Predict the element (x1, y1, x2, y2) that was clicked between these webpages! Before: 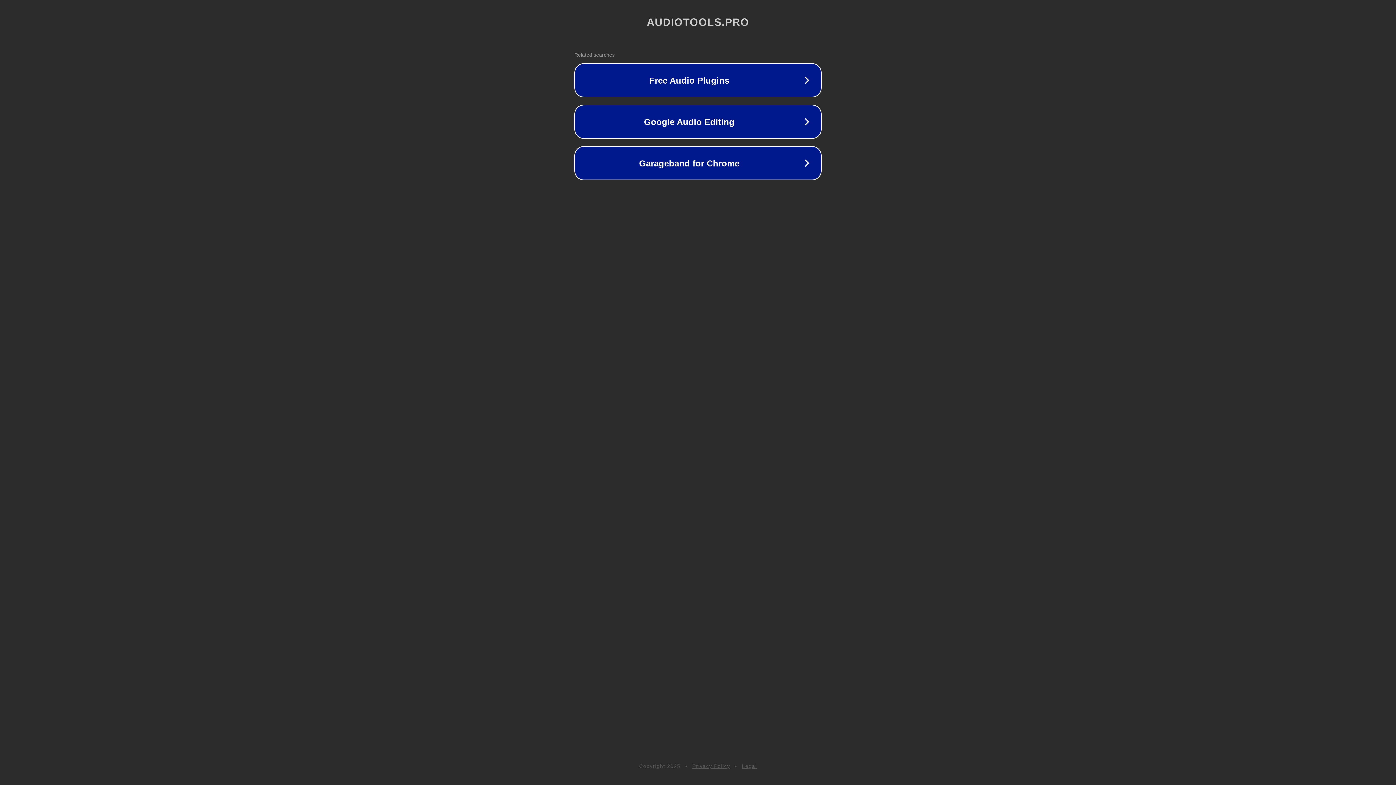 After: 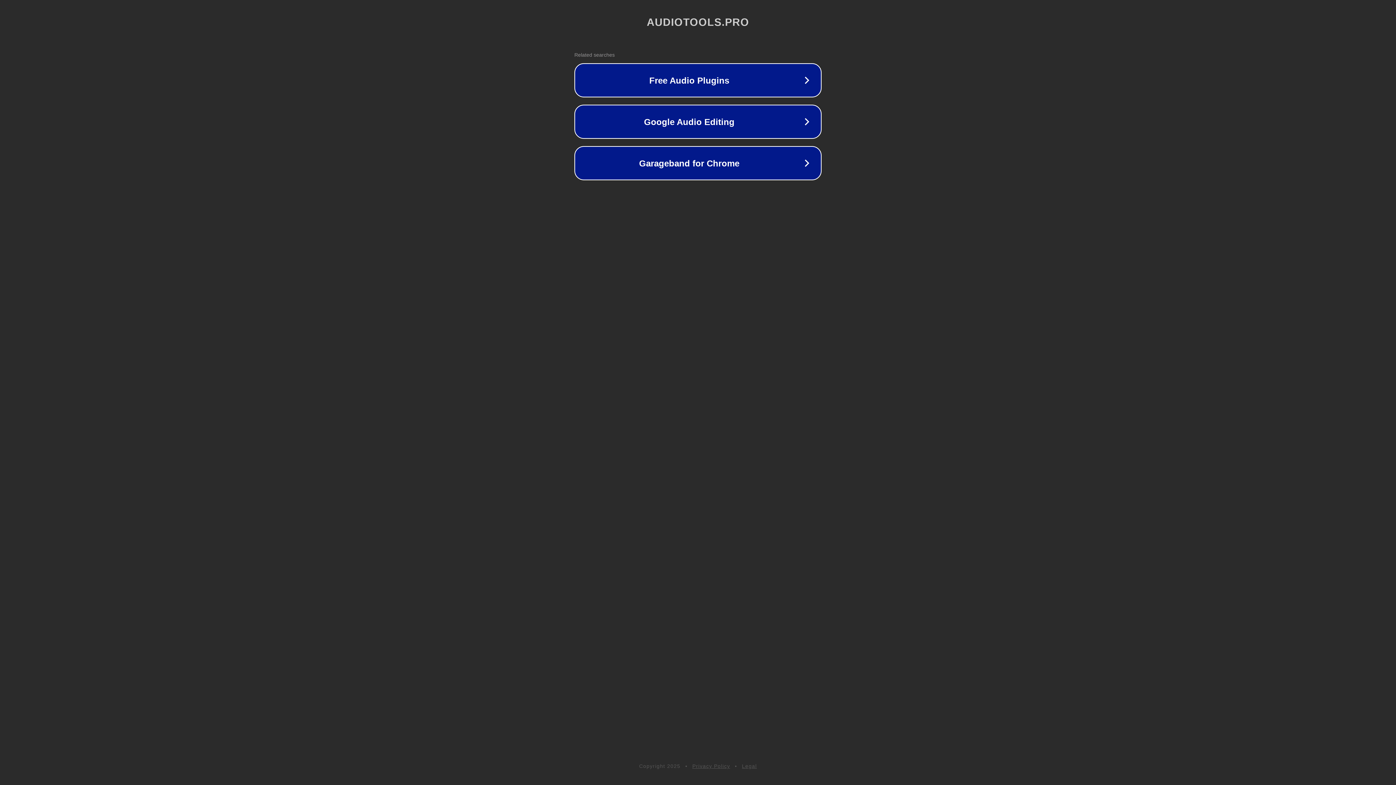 Action: label: Legal bbox: (742, 763, 757, 769)